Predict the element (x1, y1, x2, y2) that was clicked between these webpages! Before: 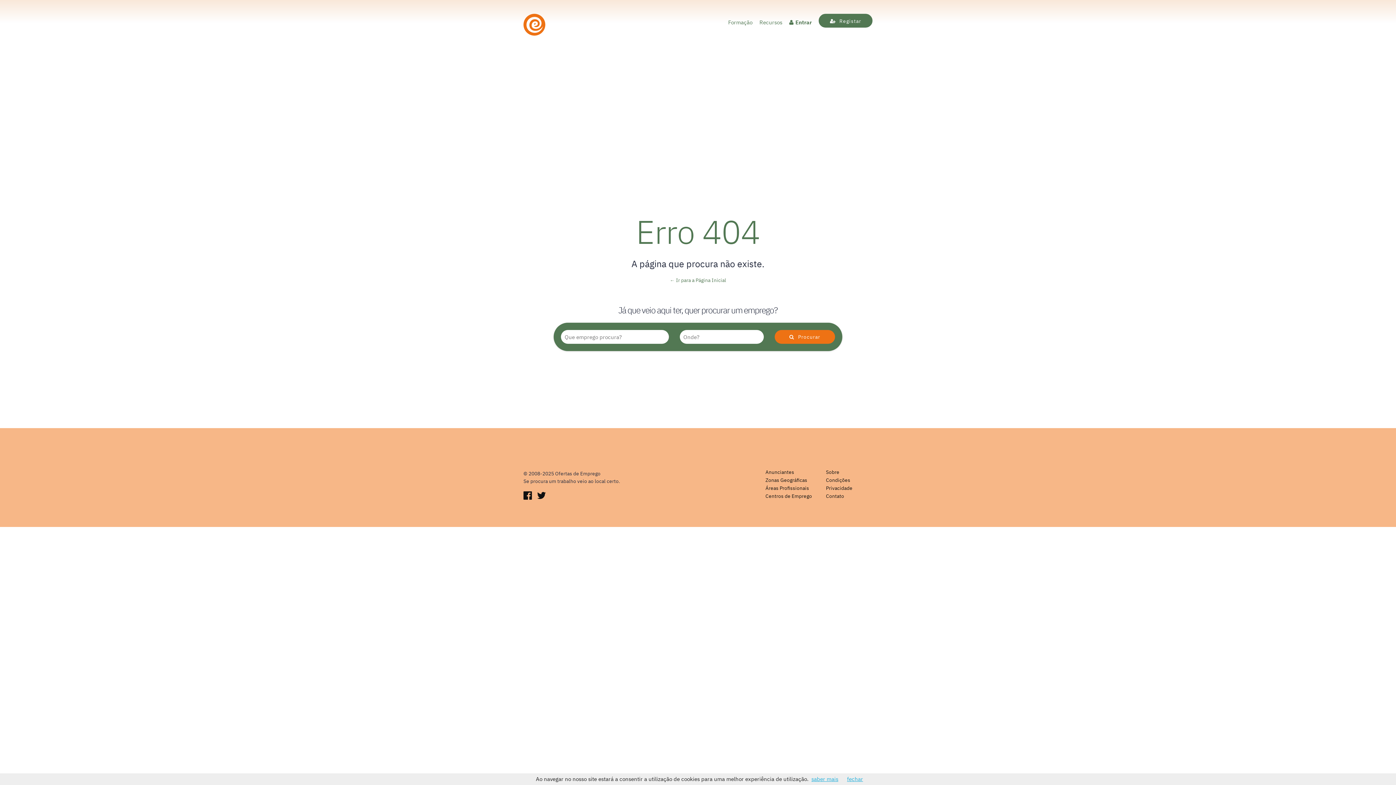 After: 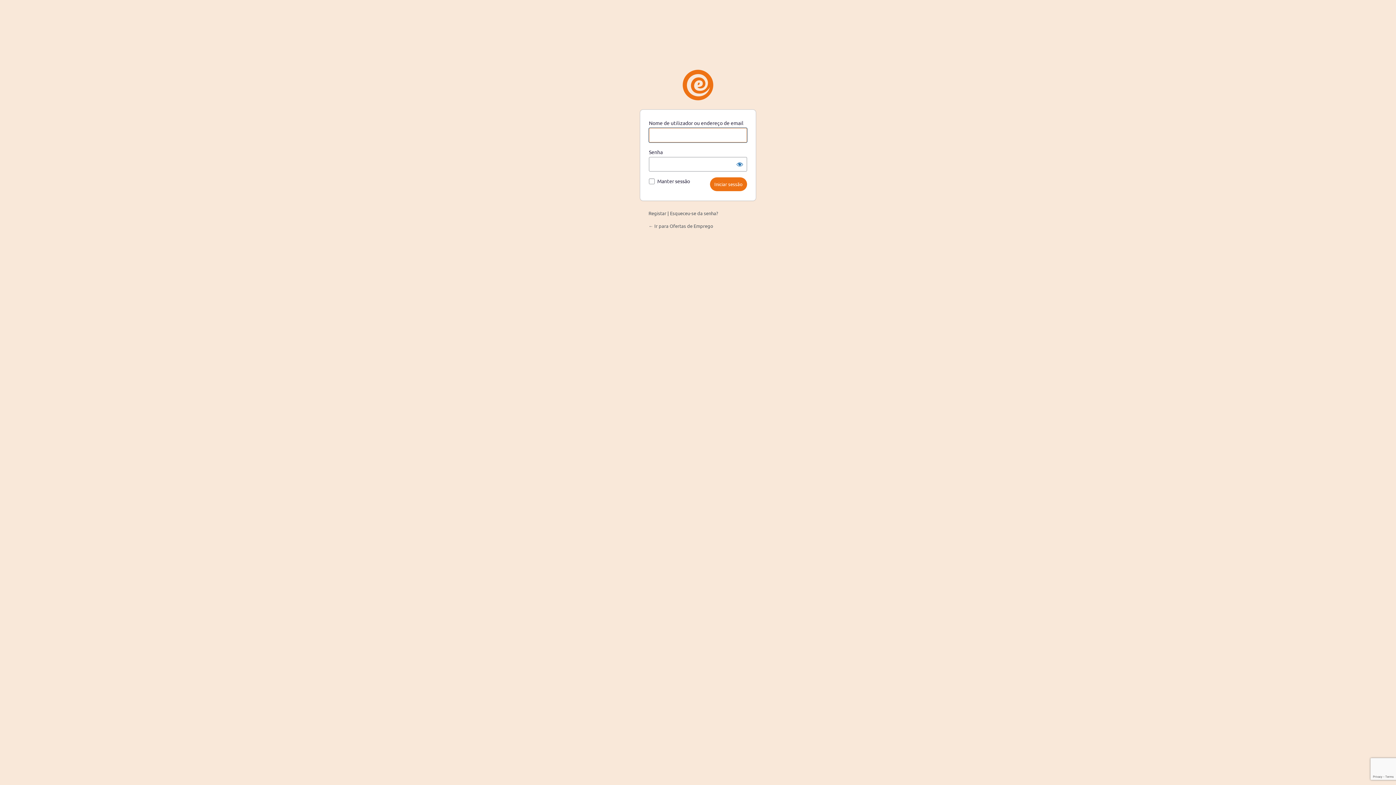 Action: bbox: (789, 19, 811, 25) label: Entrar